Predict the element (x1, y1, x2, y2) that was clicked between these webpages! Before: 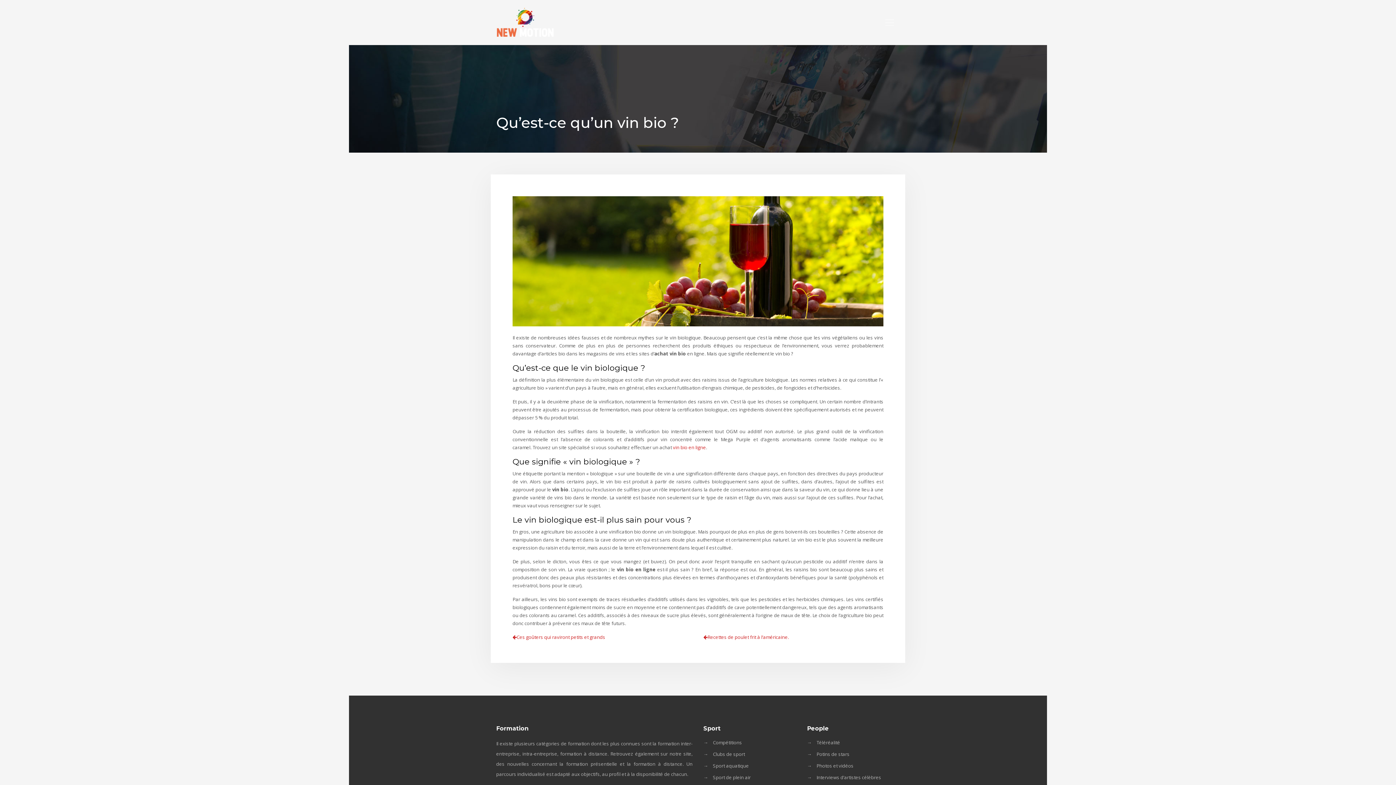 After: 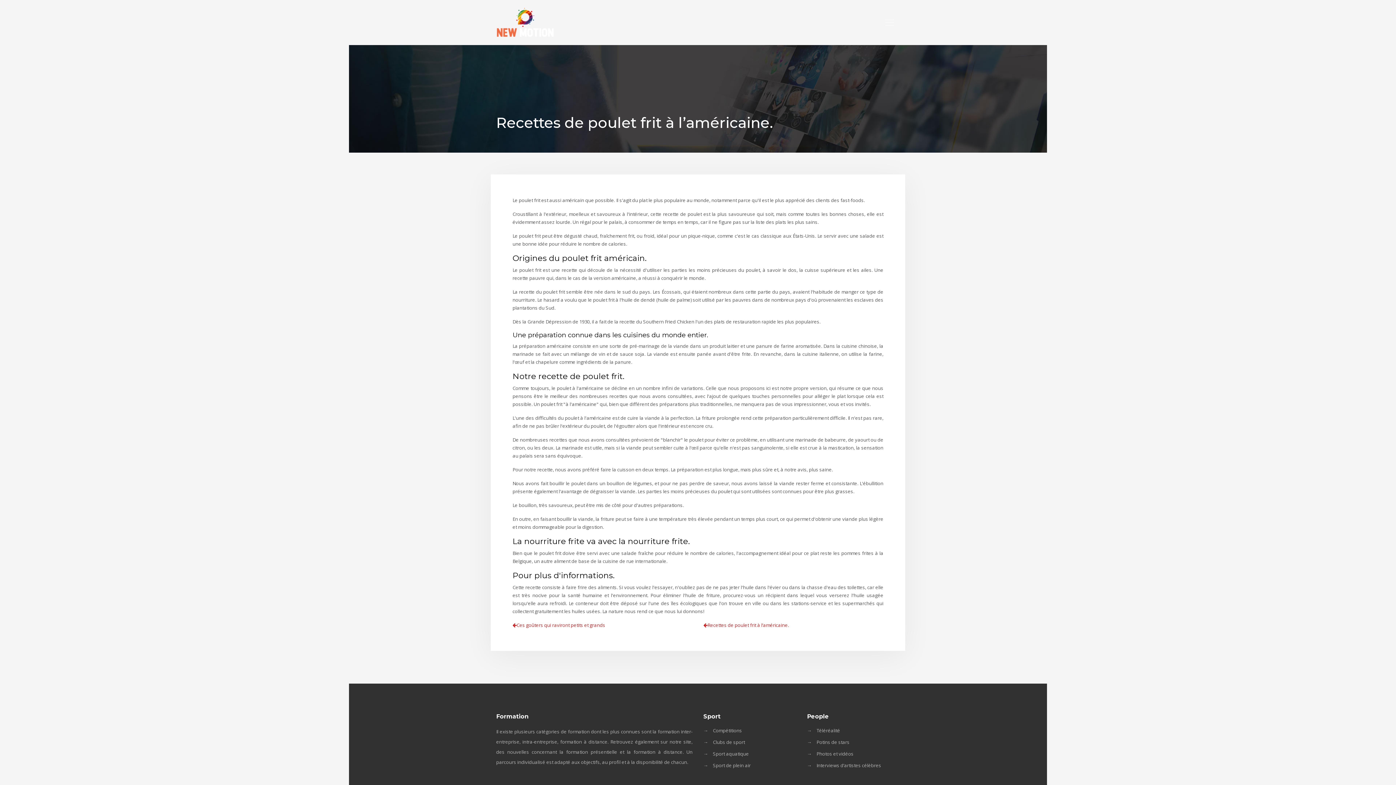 Action: label: Recettes de poulet frit à l’américaine. bbox: (703, 634, 789, 640)